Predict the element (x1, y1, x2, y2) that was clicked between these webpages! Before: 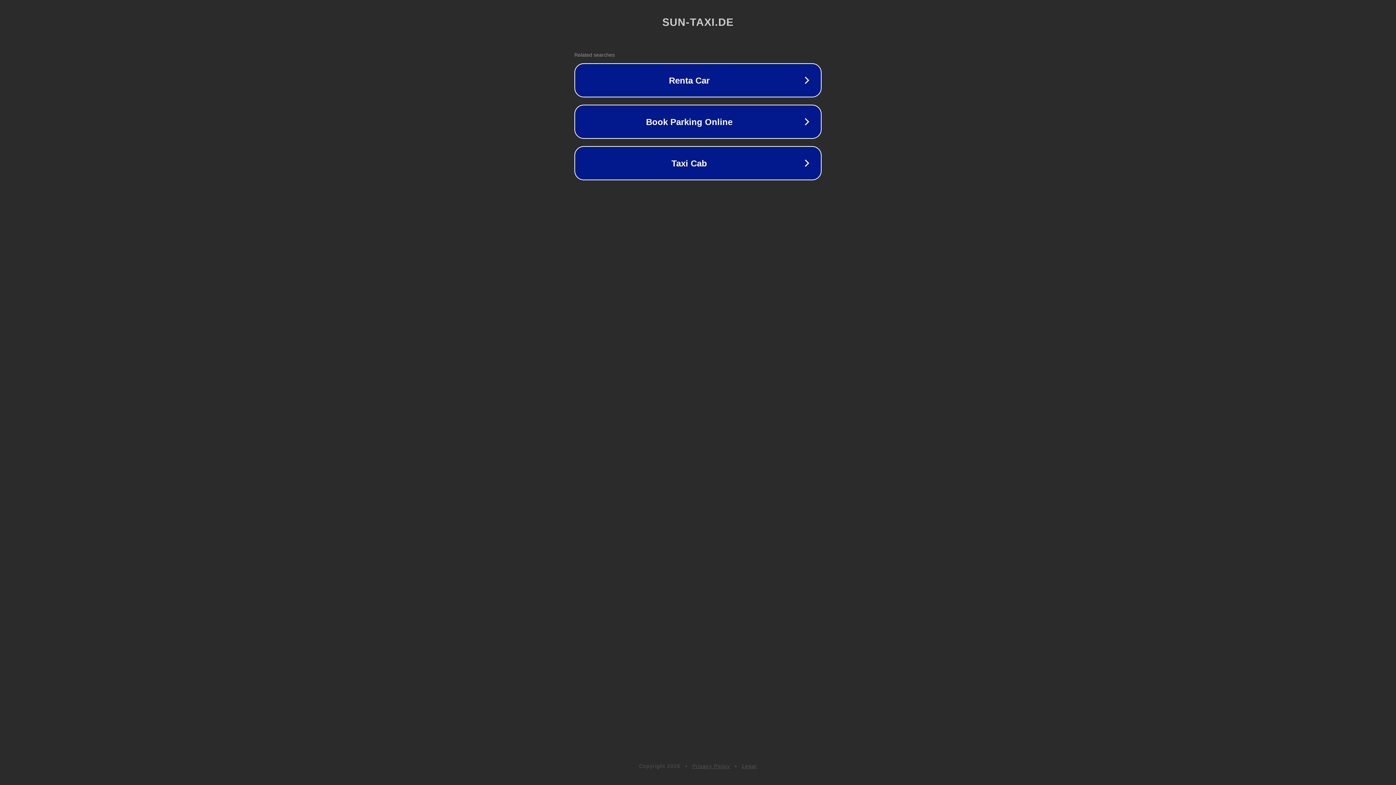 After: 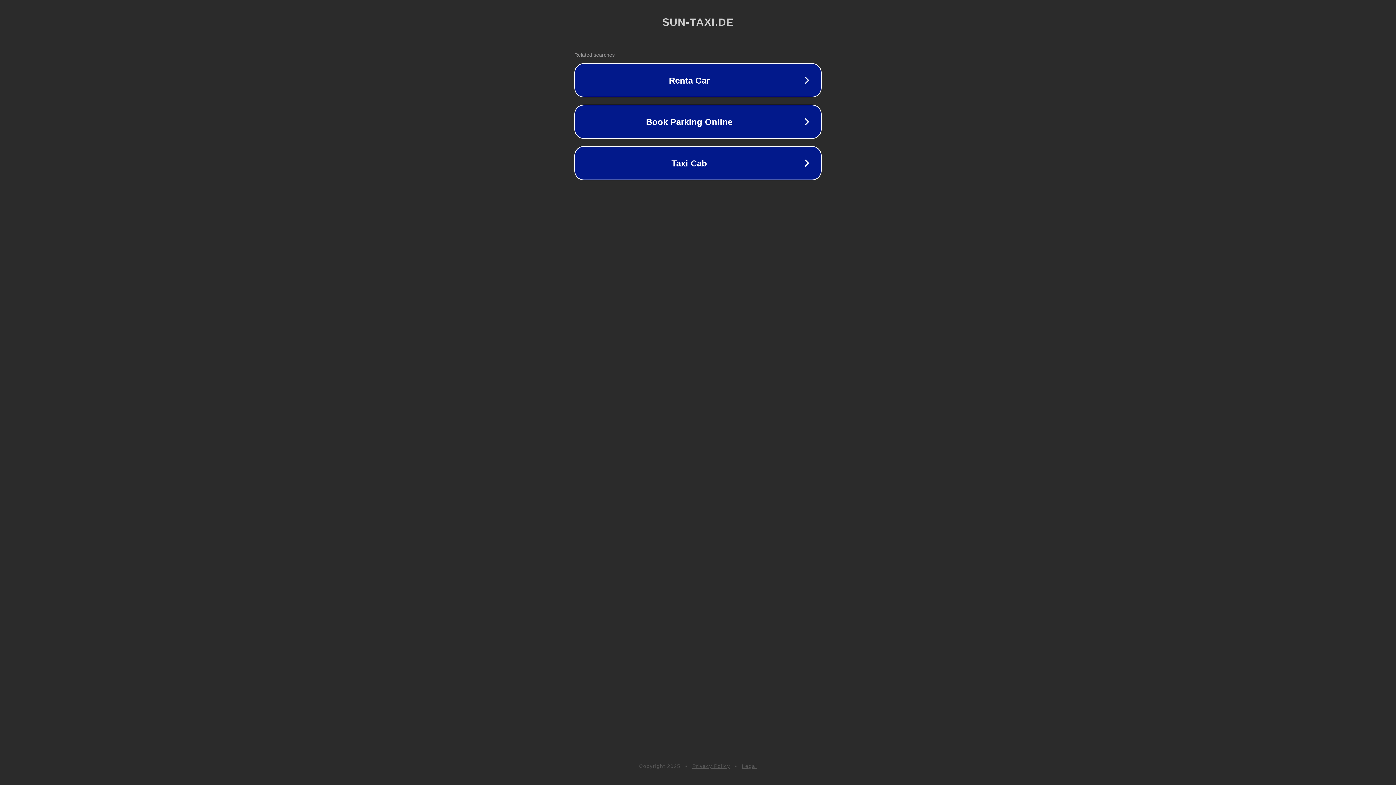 Action: bbox: (692, 763, 730, 769) label: Privacy Policy